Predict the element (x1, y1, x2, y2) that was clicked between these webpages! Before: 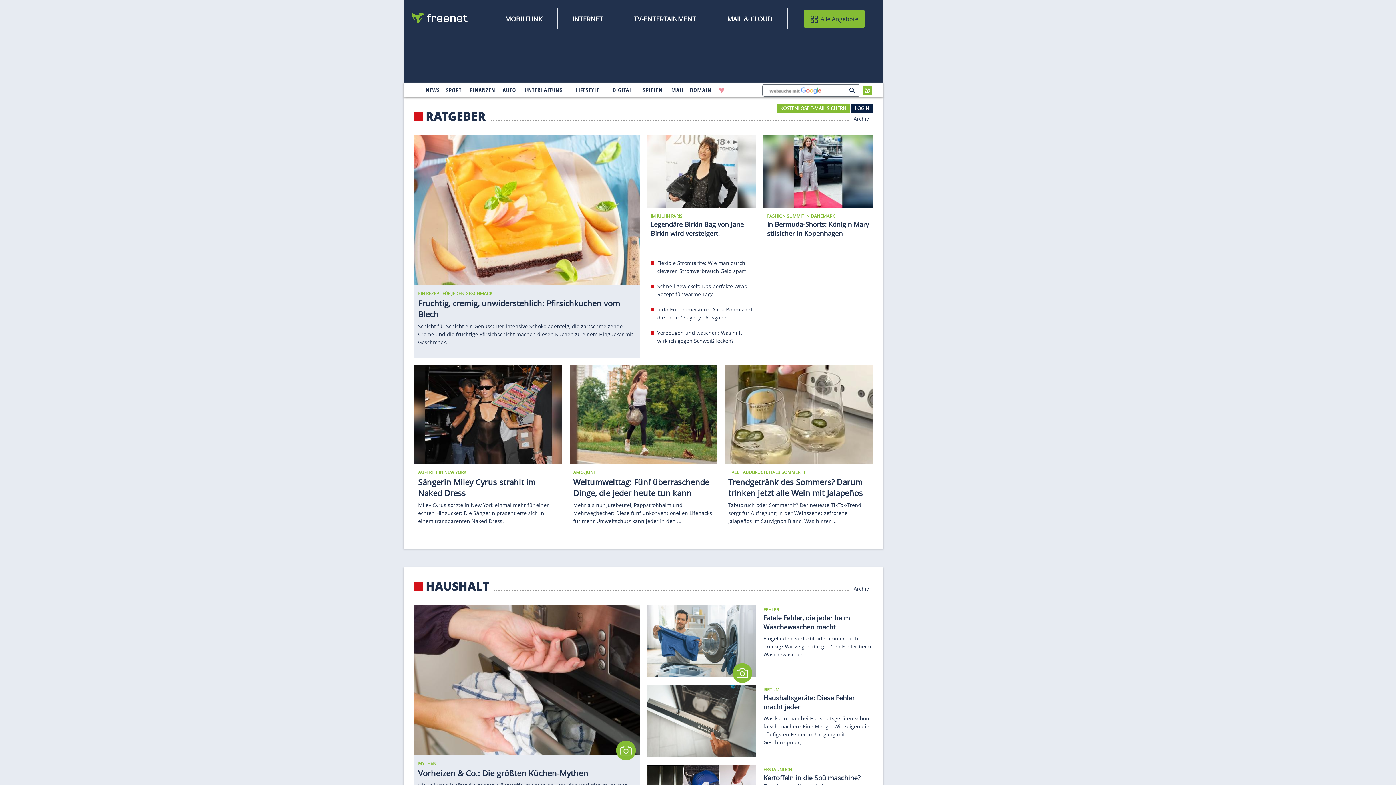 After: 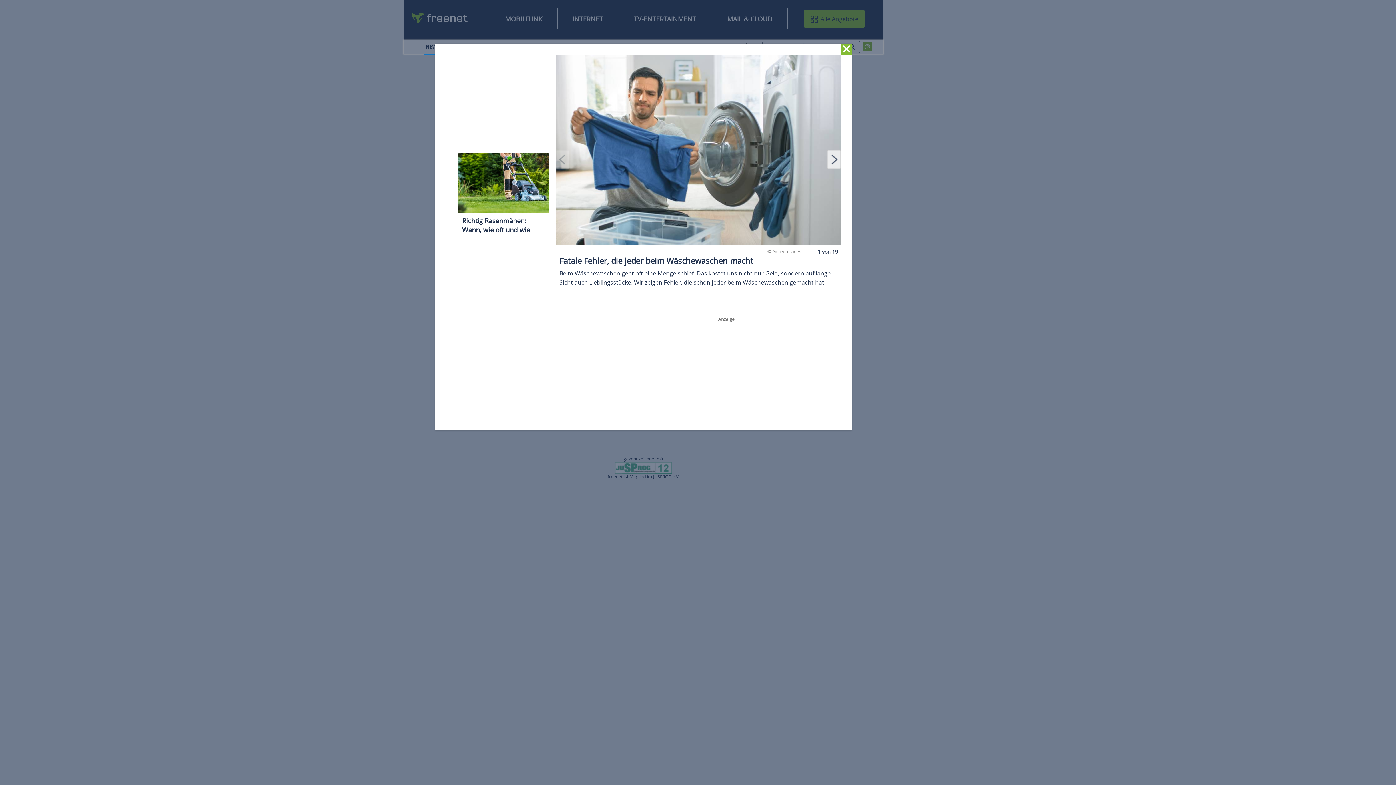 Action: label: Eingelaufen, verfärbt oder immer noch dreckig? Wir zeigen die größten Fehler beim Wäschewaschen. bbox: (763, 635, 871, 658)